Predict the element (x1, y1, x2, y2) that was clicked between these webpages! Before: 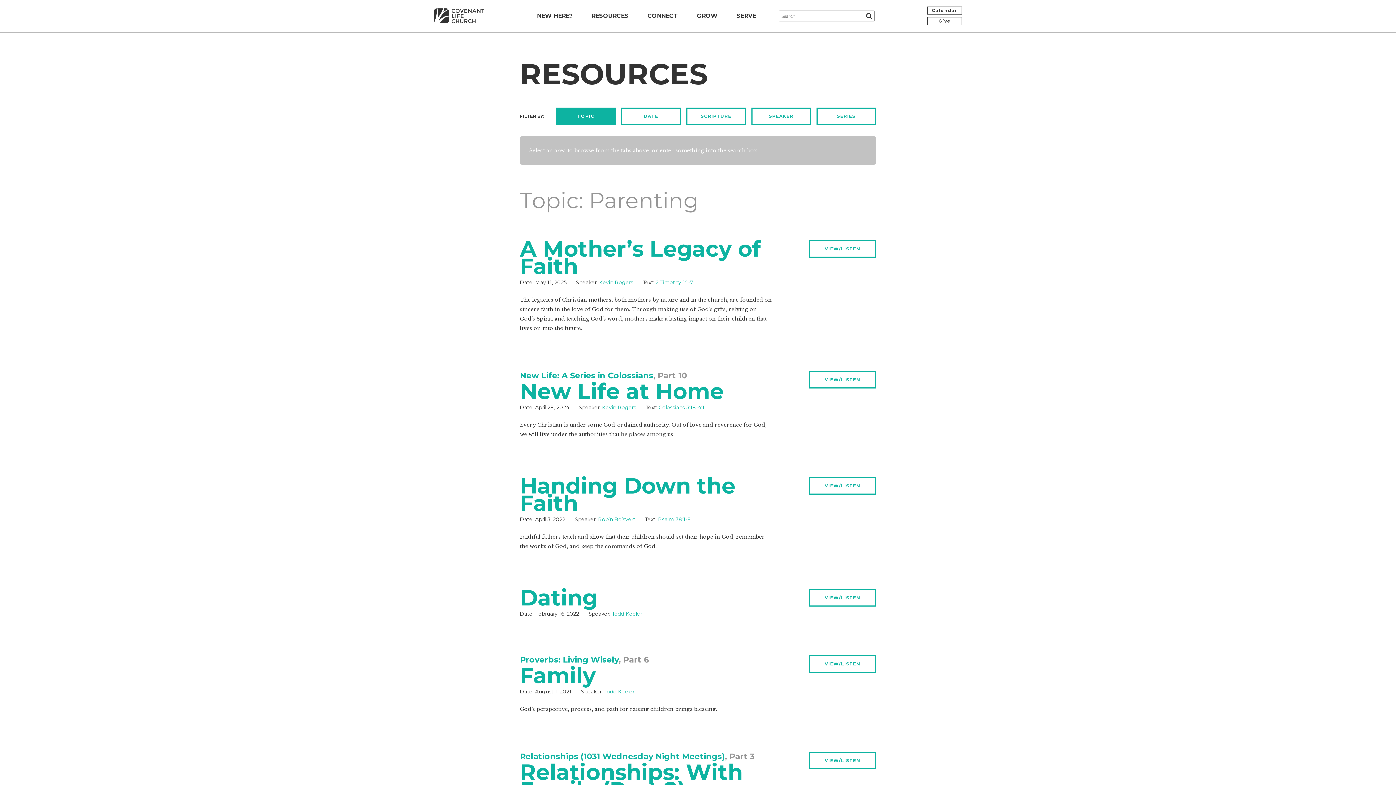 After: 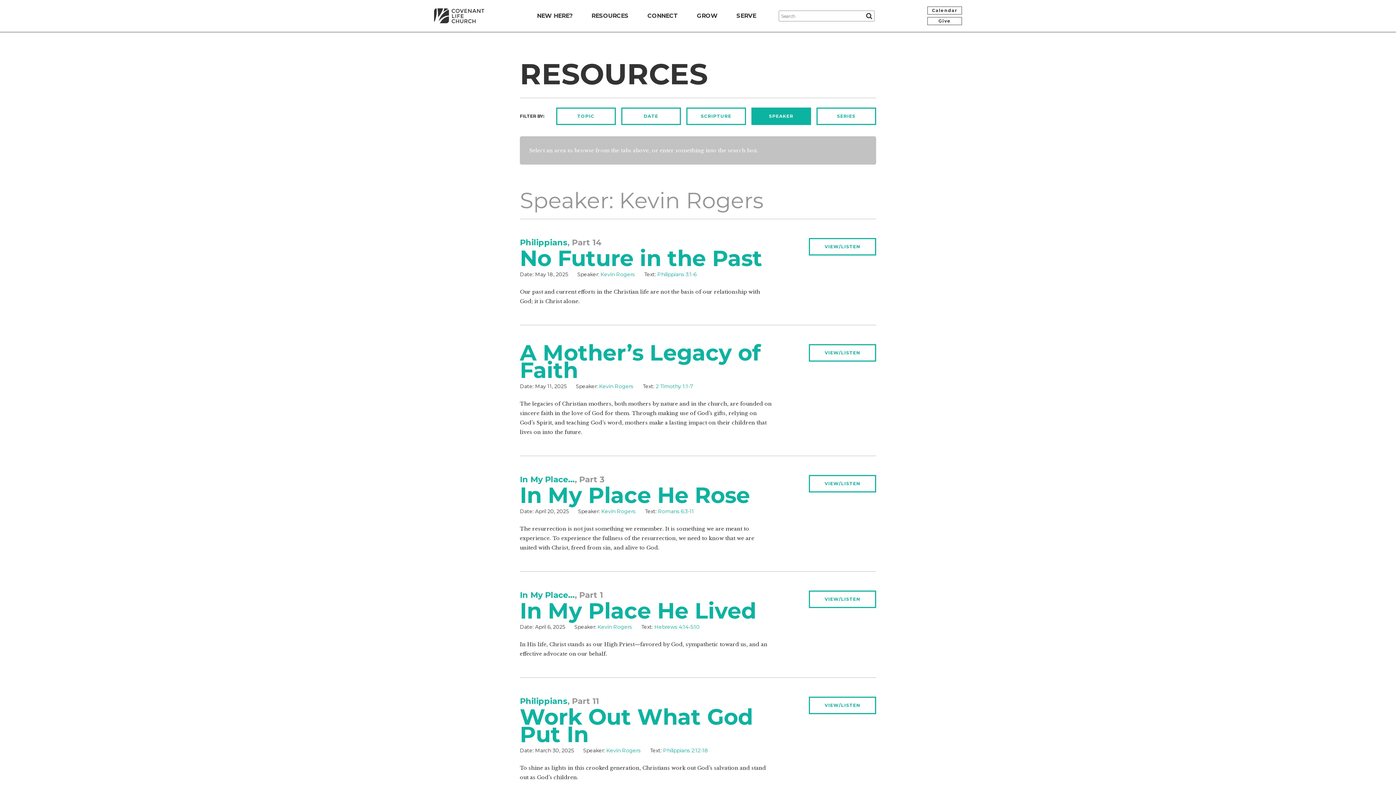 Action: label: Kevin Rogers bbox: (599, 279, 633, 285)